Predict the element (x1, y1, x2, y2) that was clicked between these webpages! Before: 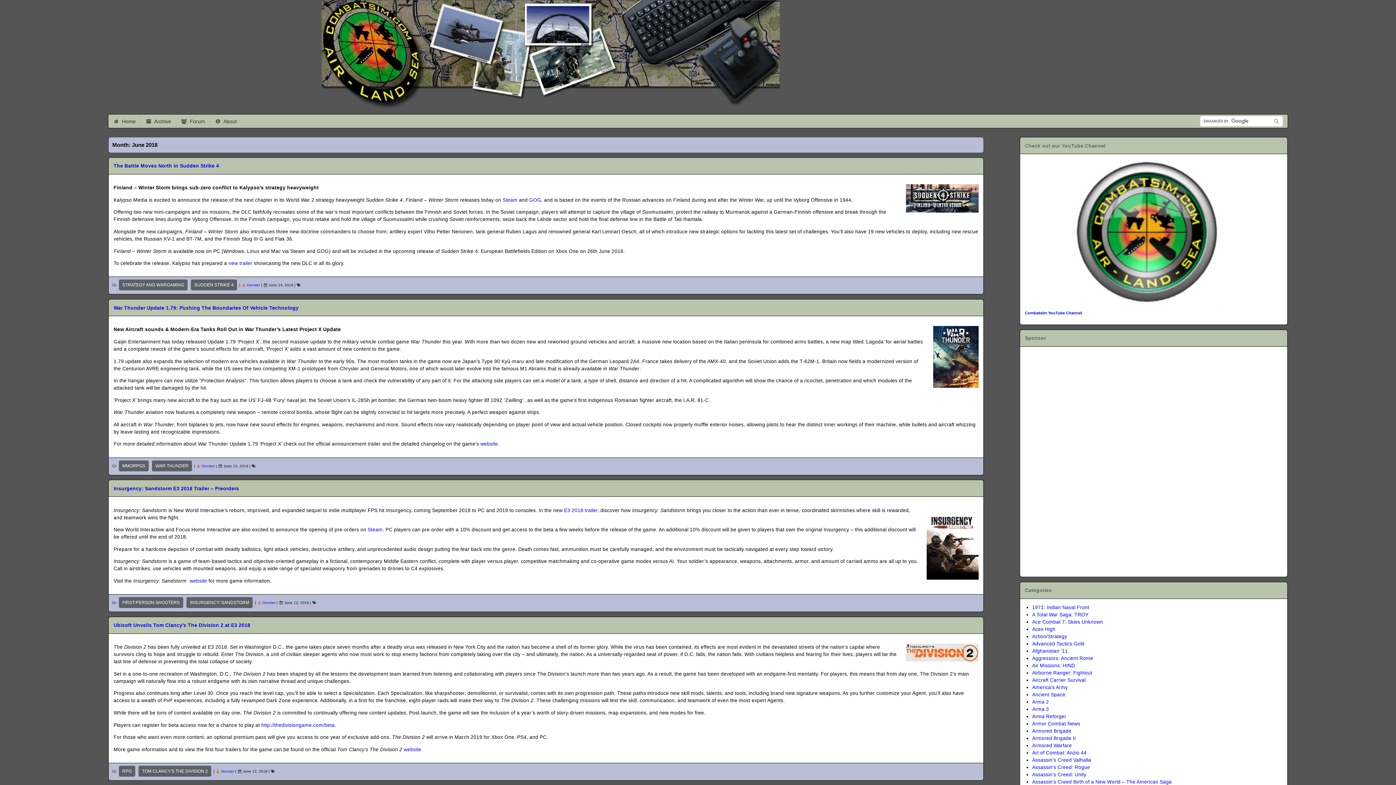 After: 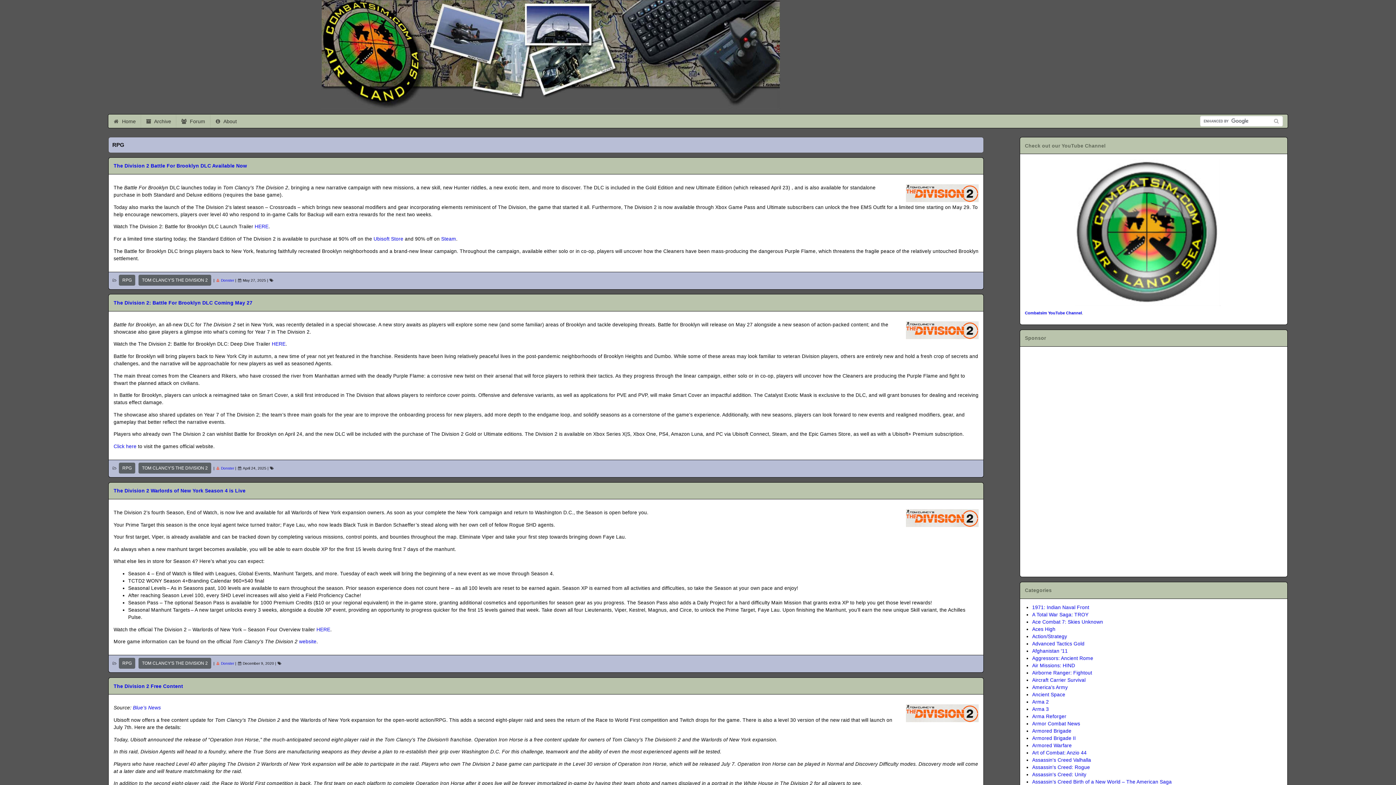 Action: label: RPG bbox: (118, 766, 135, 777)